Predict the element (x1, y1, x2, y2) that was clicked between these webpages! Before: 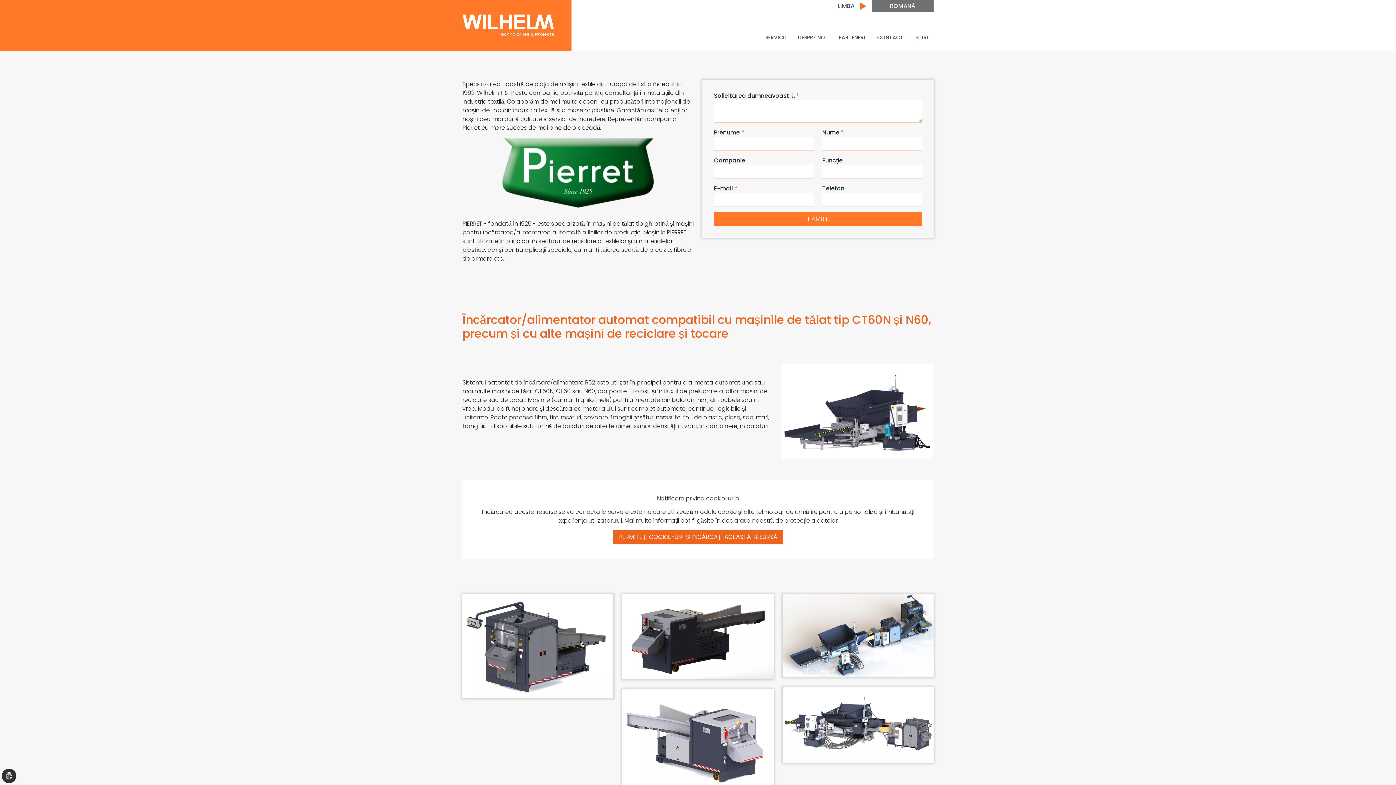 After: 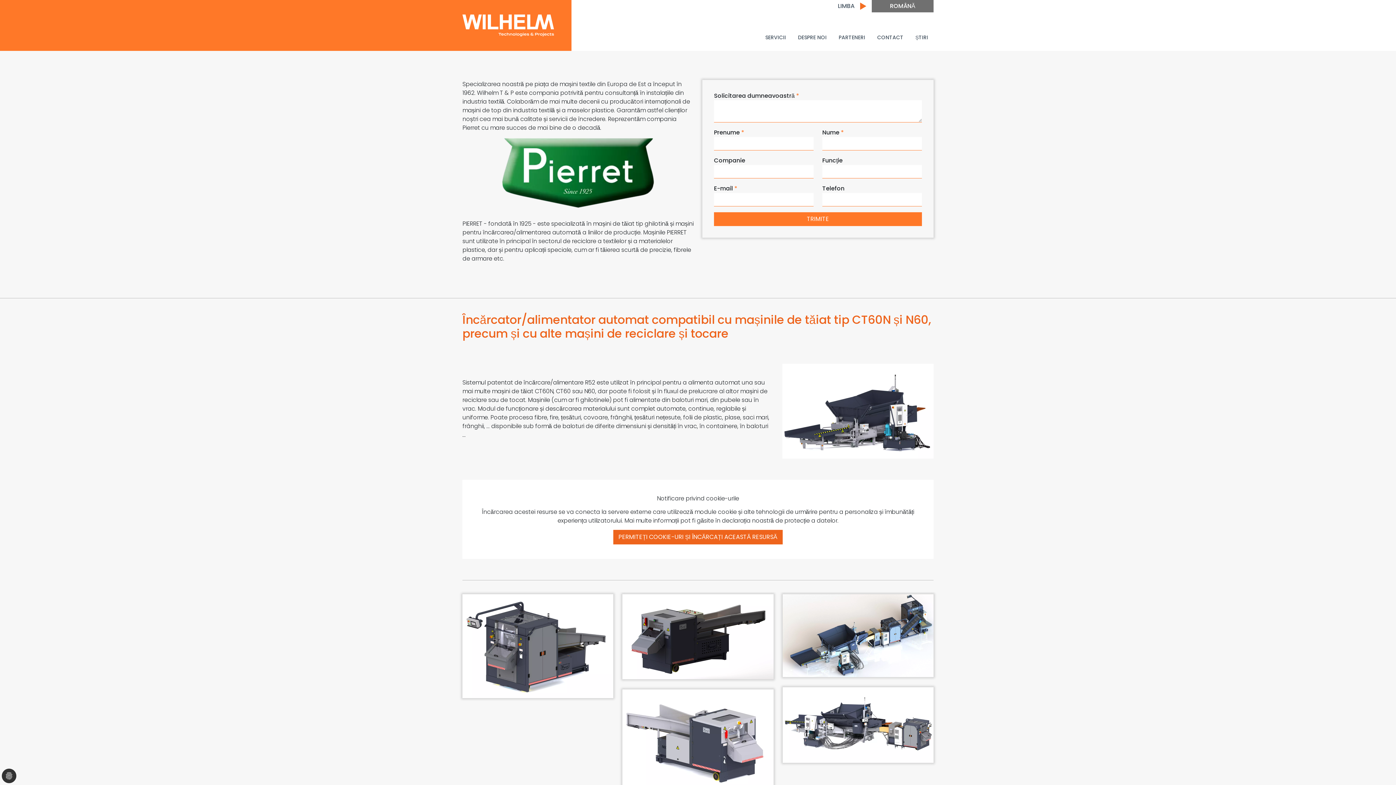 Action: label: TRIMITE bbox: (714, 212, 922, 226)